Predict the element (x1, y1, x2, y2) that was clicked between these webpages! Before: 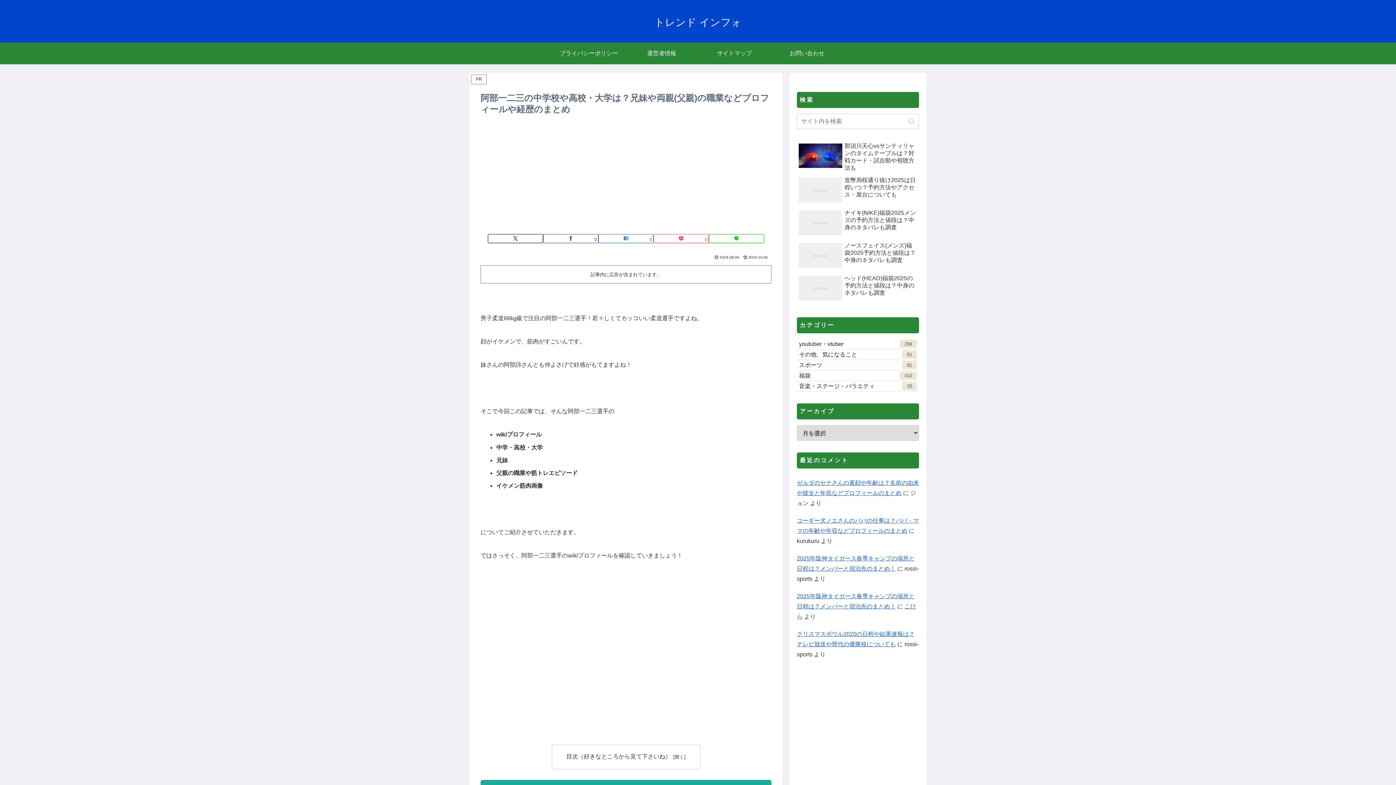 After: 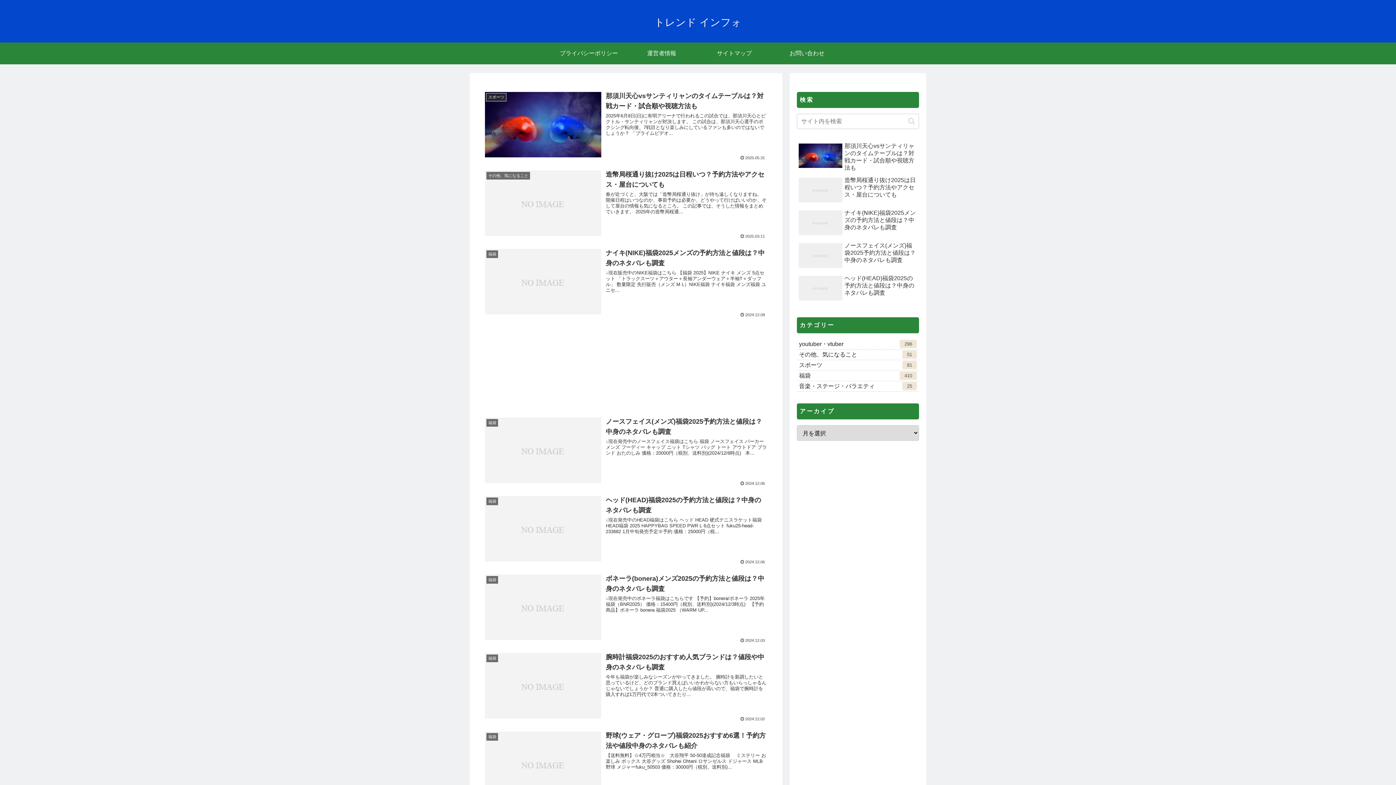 Action: bbox: (648, 20, 747, 26) label: トレンド インフォ